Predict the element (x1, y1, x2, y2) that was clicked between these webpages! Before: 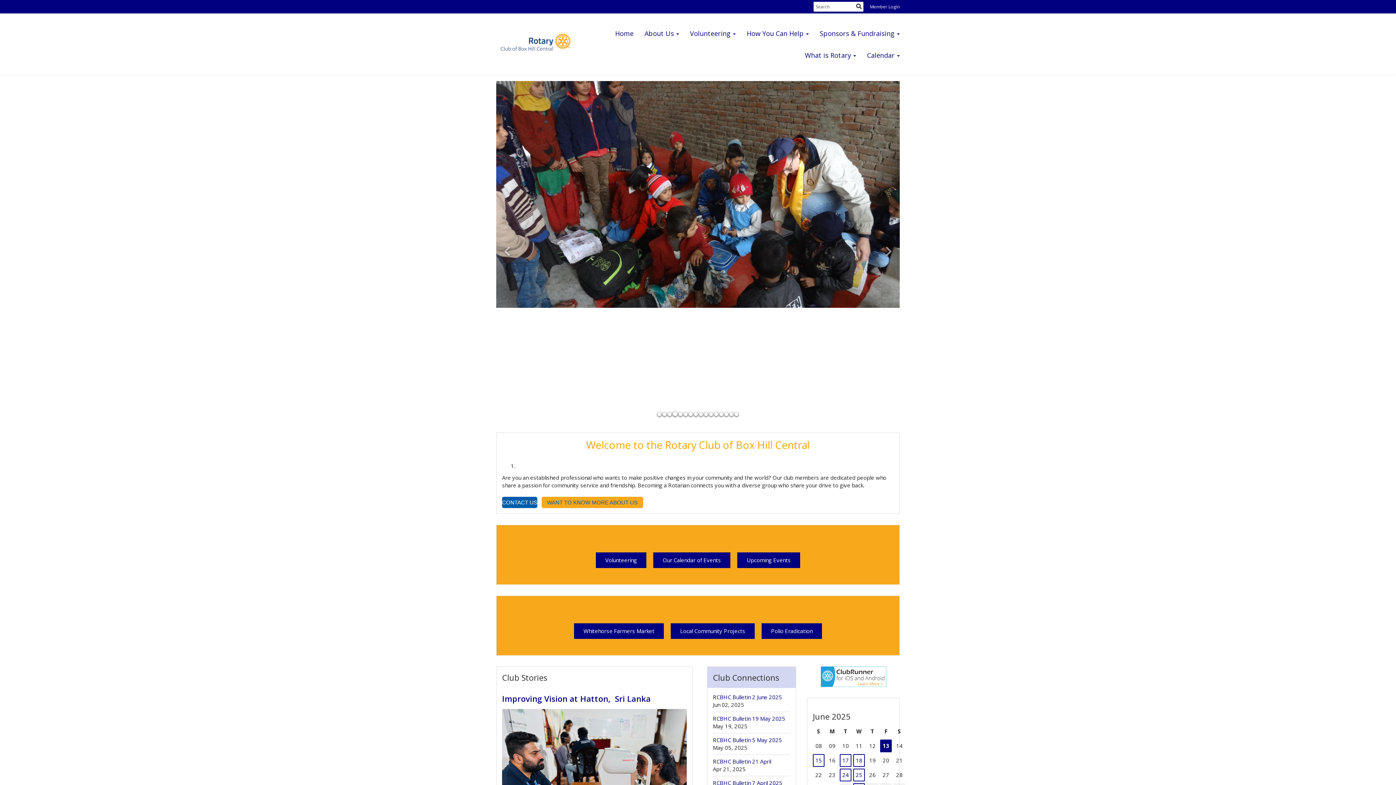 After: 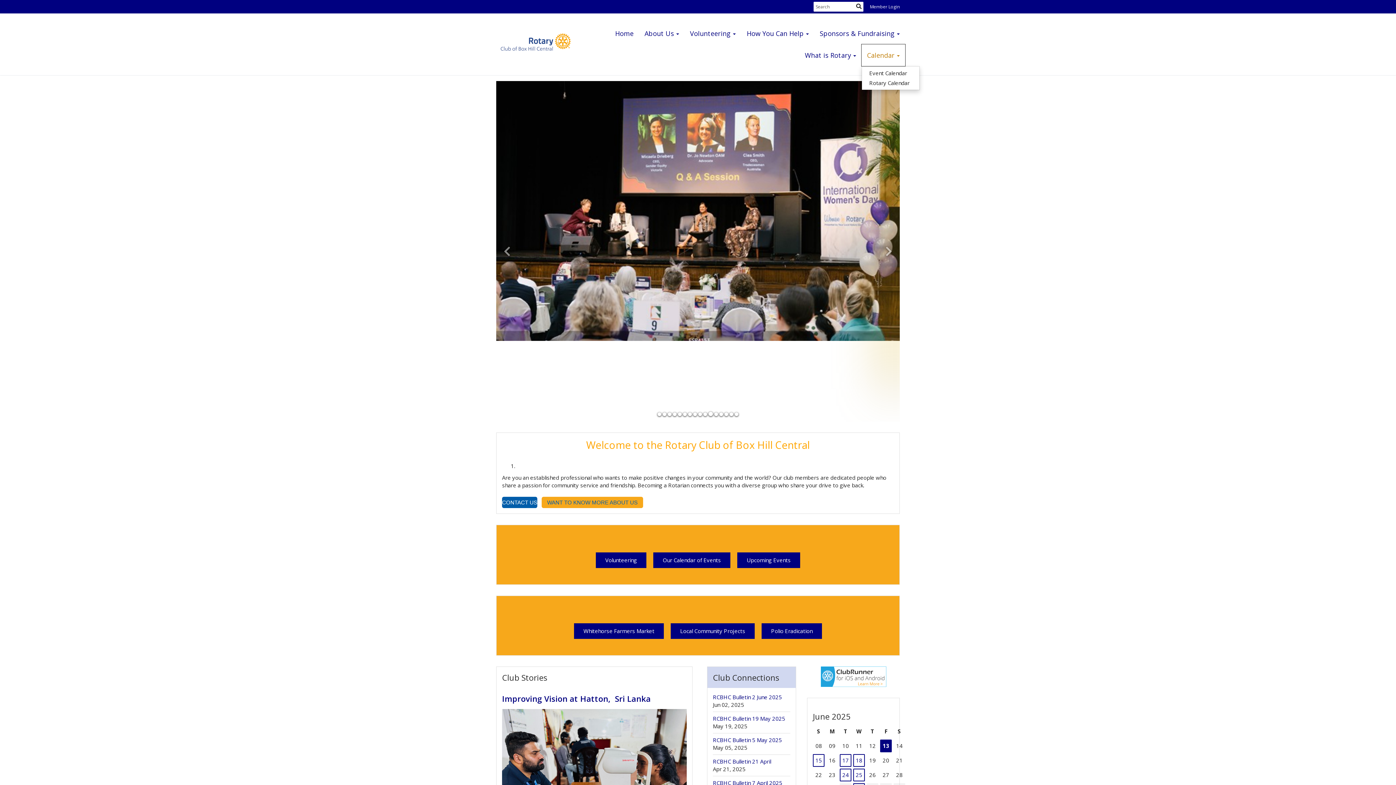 Action: bbox: (861, 44, 905, 66) label: Calendar